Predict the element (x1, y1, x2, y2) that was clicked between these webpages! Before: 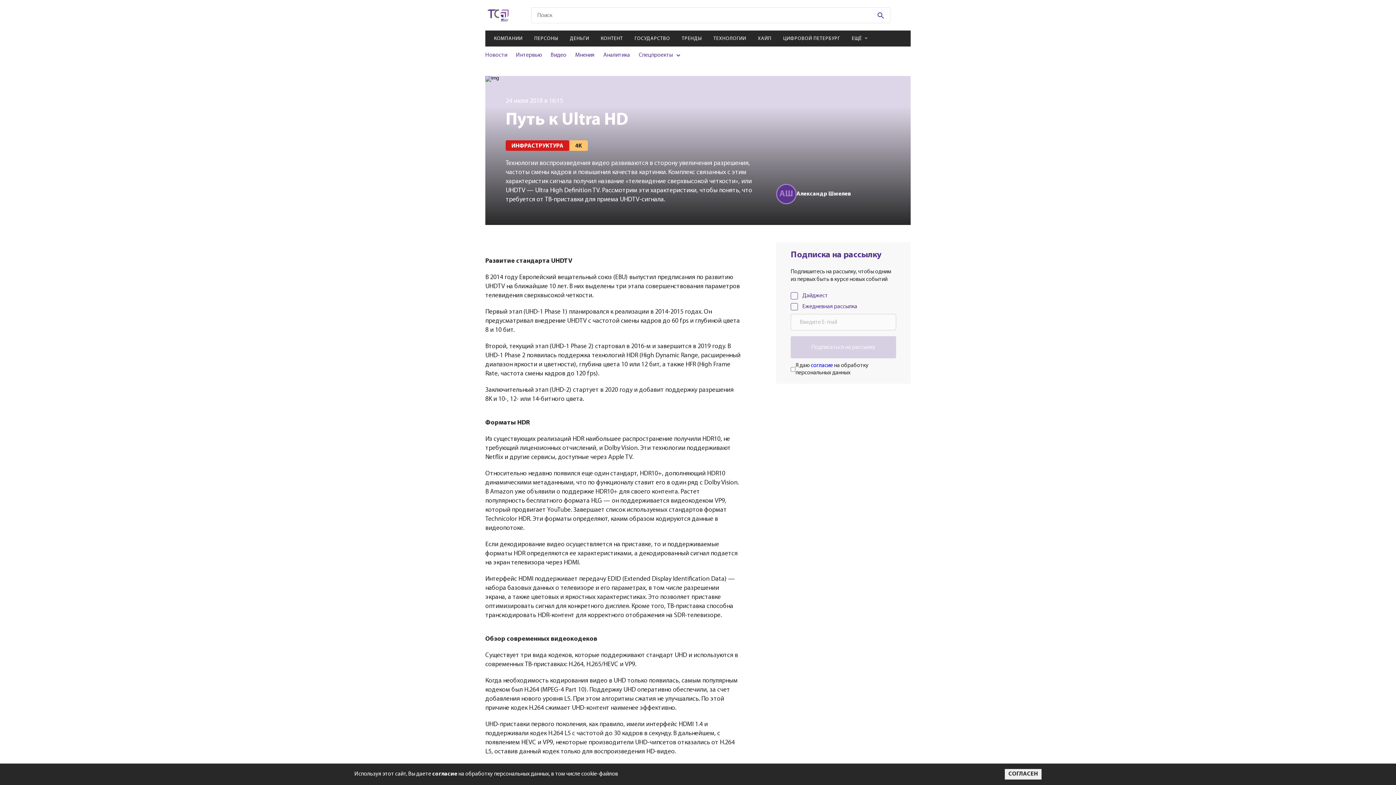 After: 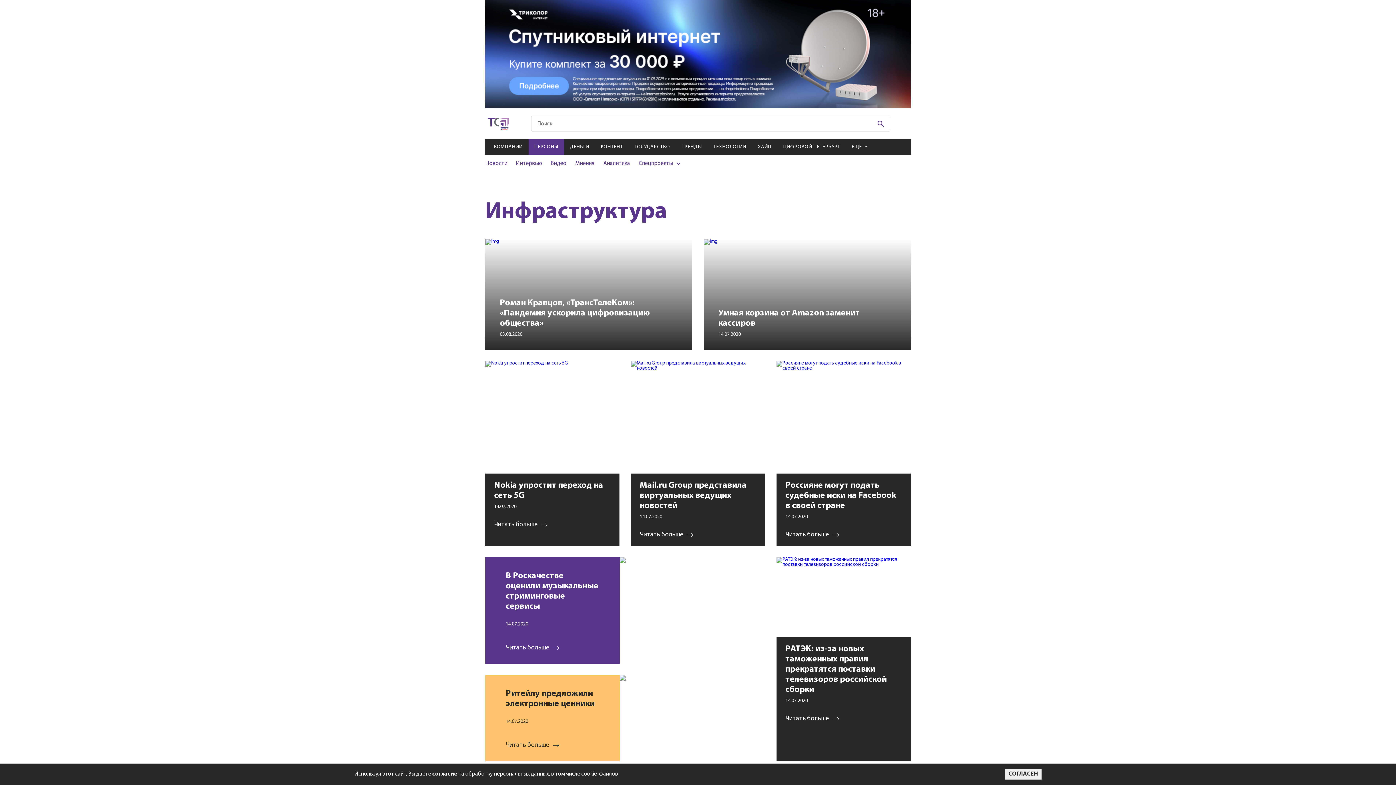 Action: label: ИНФРАСТРУКТУРА bbox: (505, 140, 569, 150)